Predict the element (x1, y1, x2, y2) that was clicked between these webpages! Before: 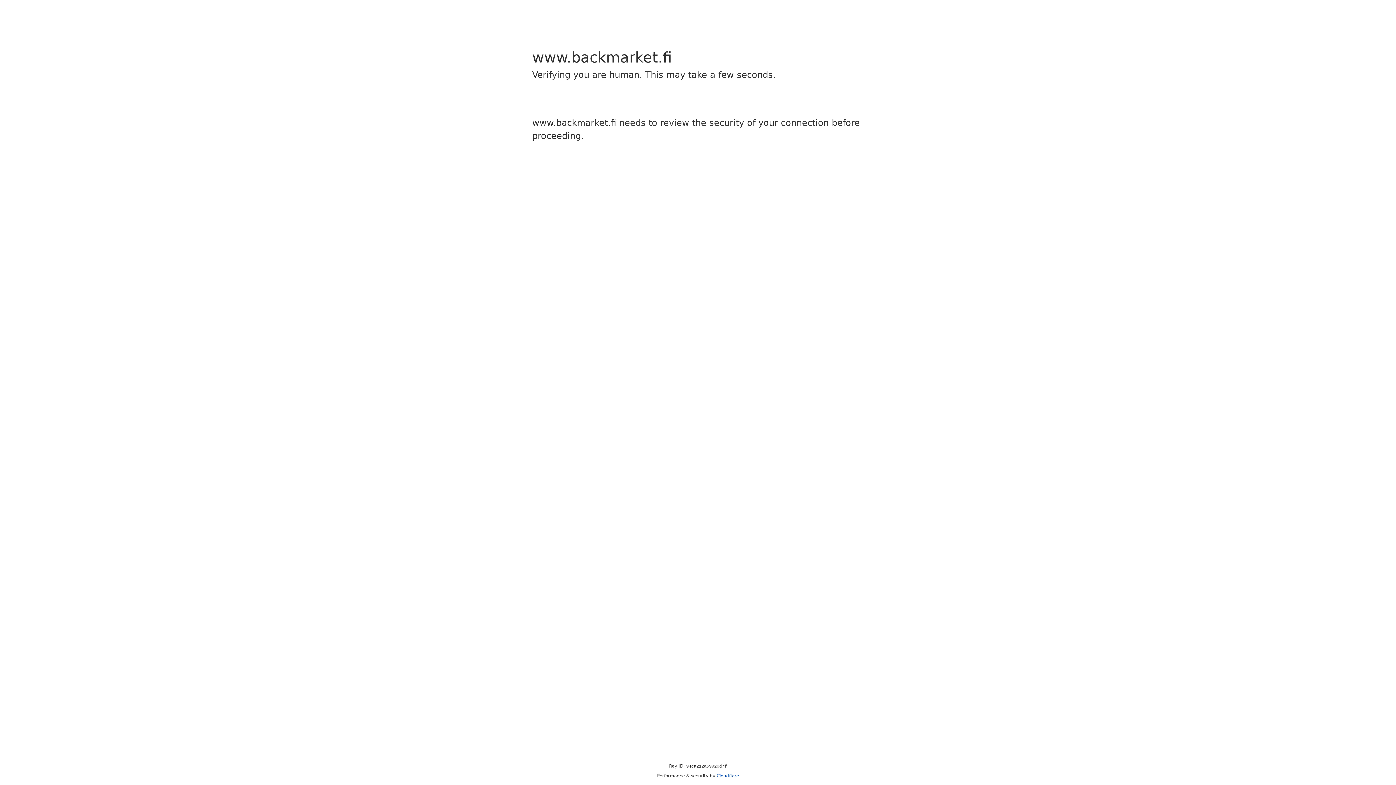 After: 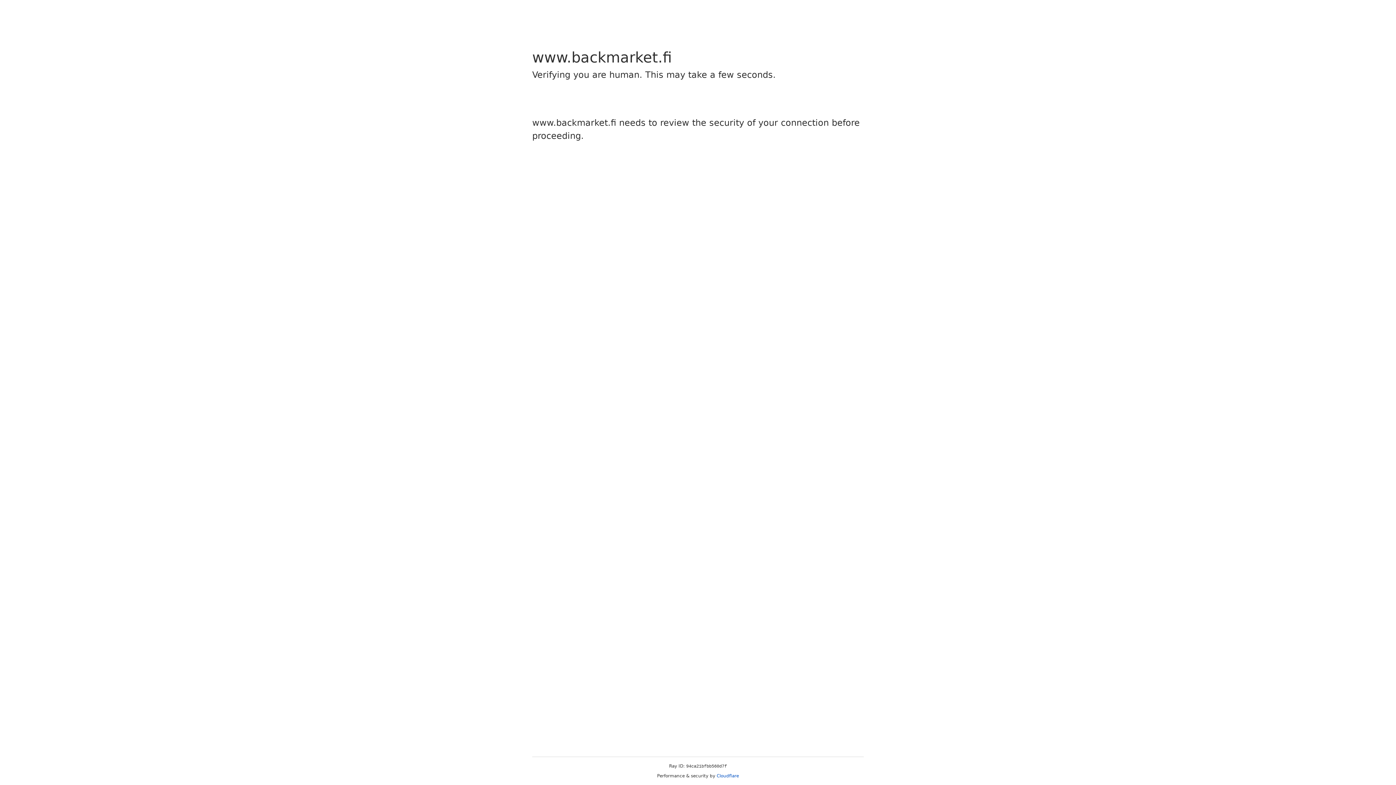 Action: bbox: (716, 773, 739, 778) label: Cloudflare